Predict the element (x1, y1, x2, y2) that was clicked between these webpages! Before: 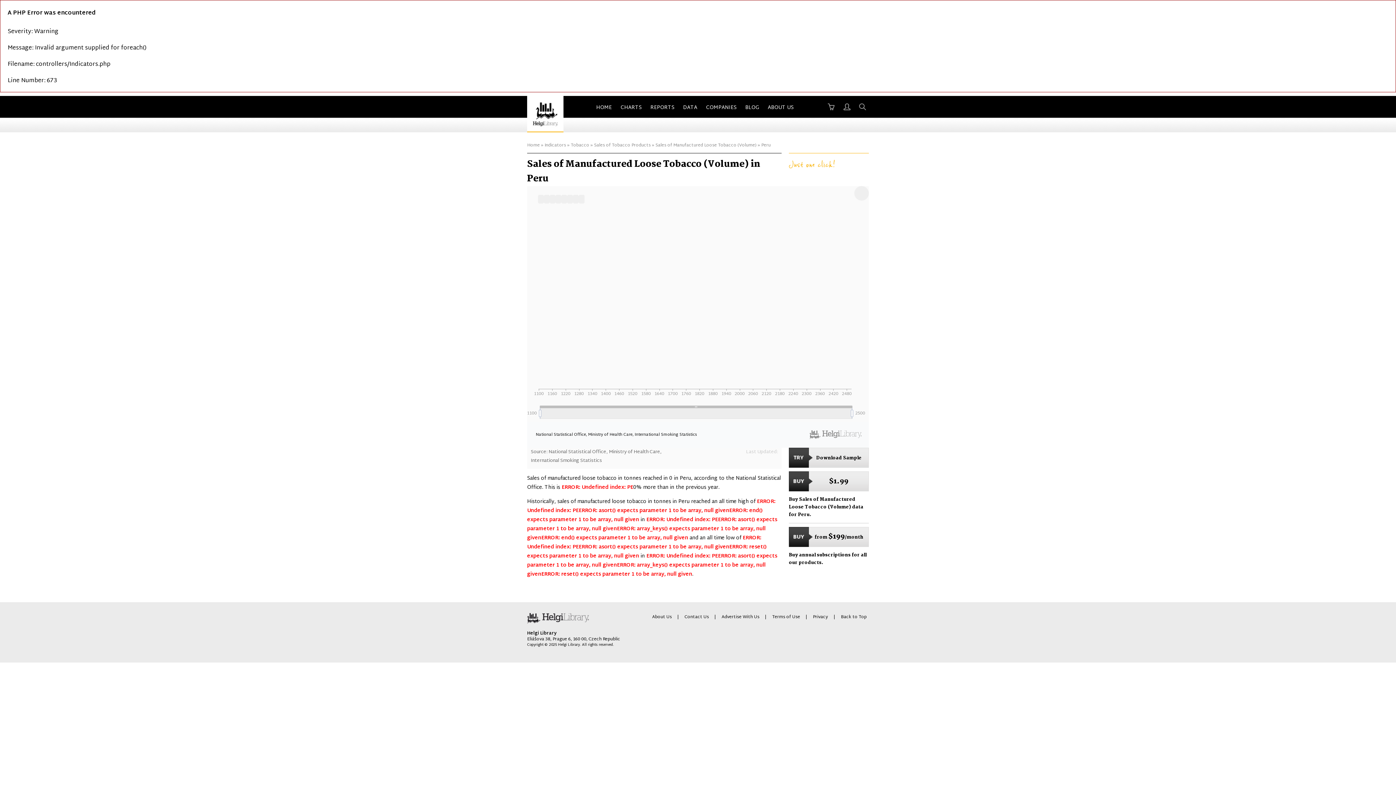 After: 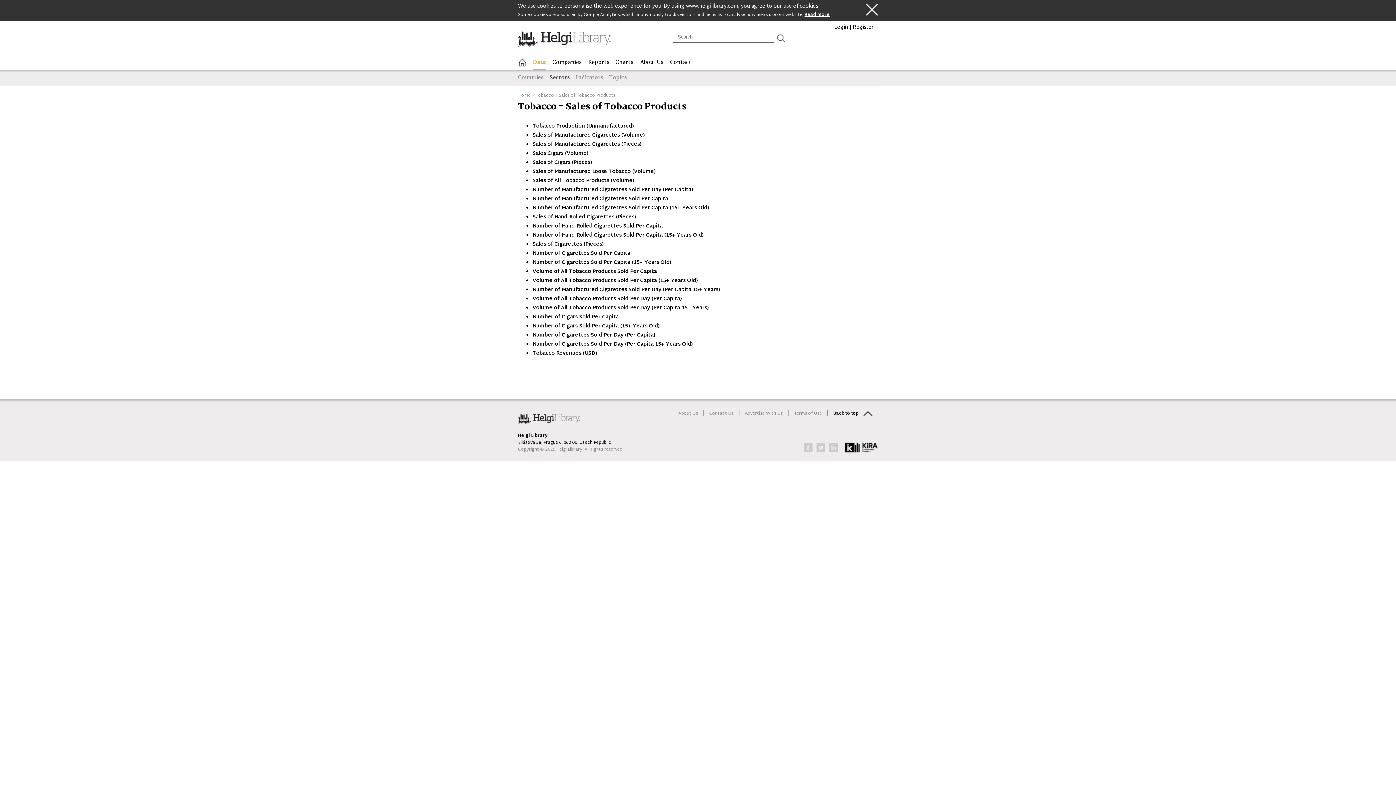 Action: bbox: (594, 141, 650, 149) label: Sales of Tobacco Products